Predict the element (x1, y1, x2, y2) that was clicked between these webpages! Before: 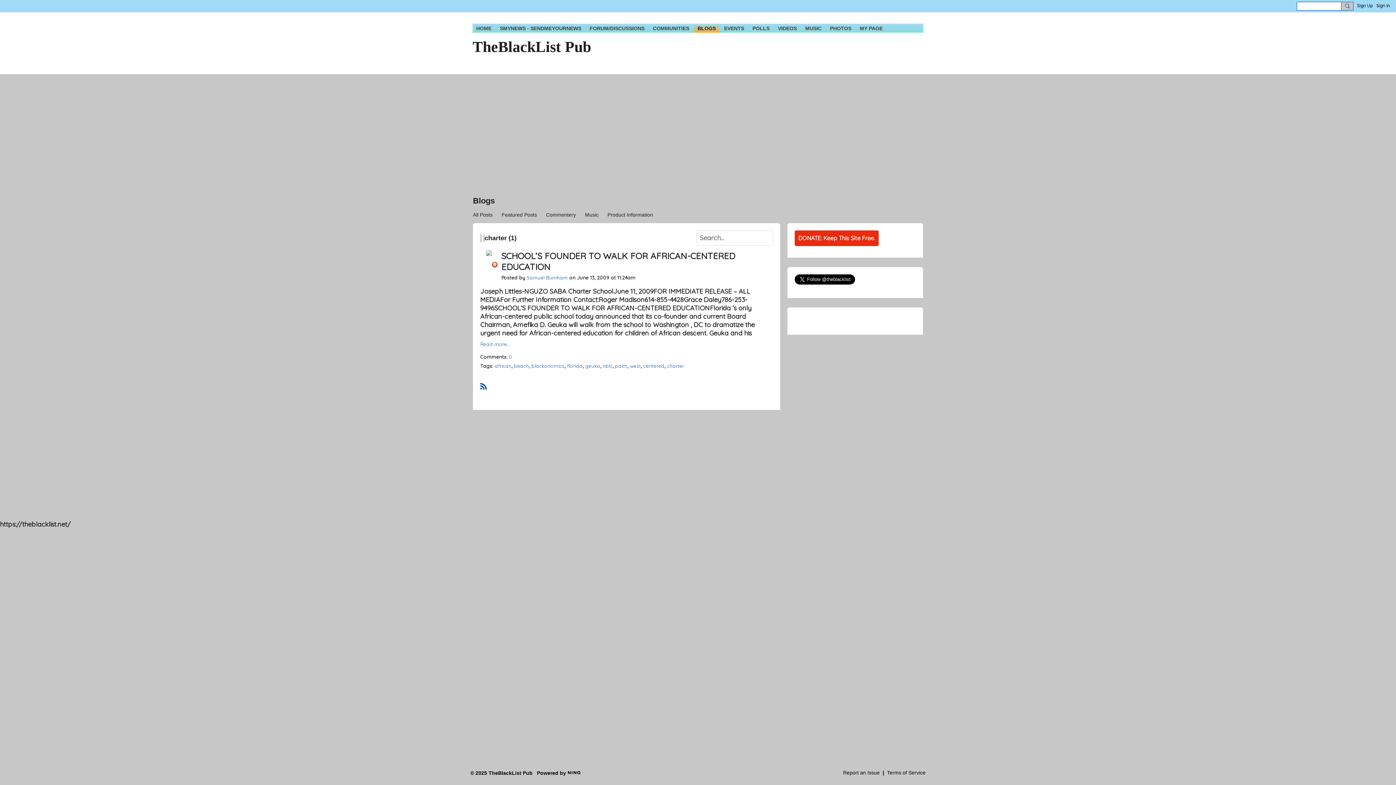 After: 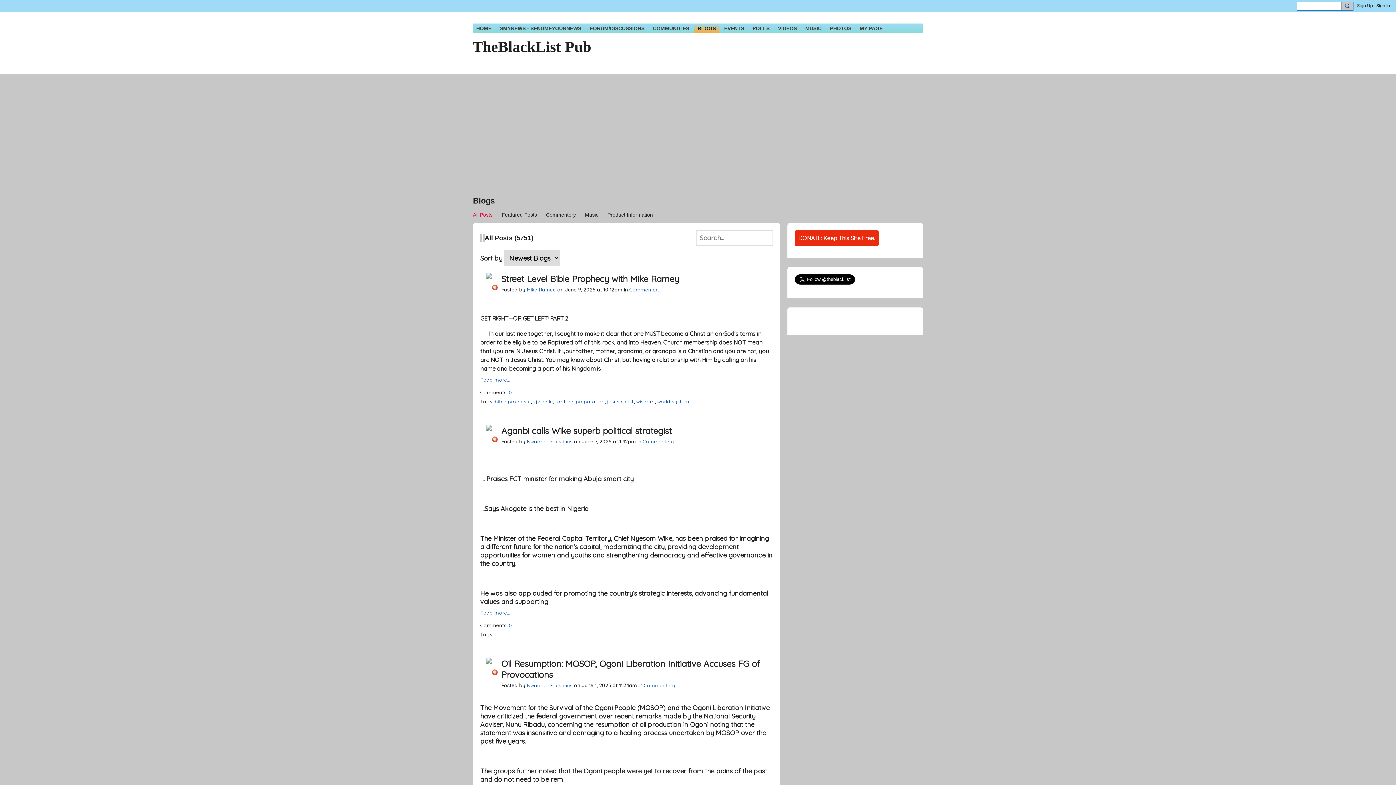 Action: label: All Posts bbox: (473, 209, 492, 220)